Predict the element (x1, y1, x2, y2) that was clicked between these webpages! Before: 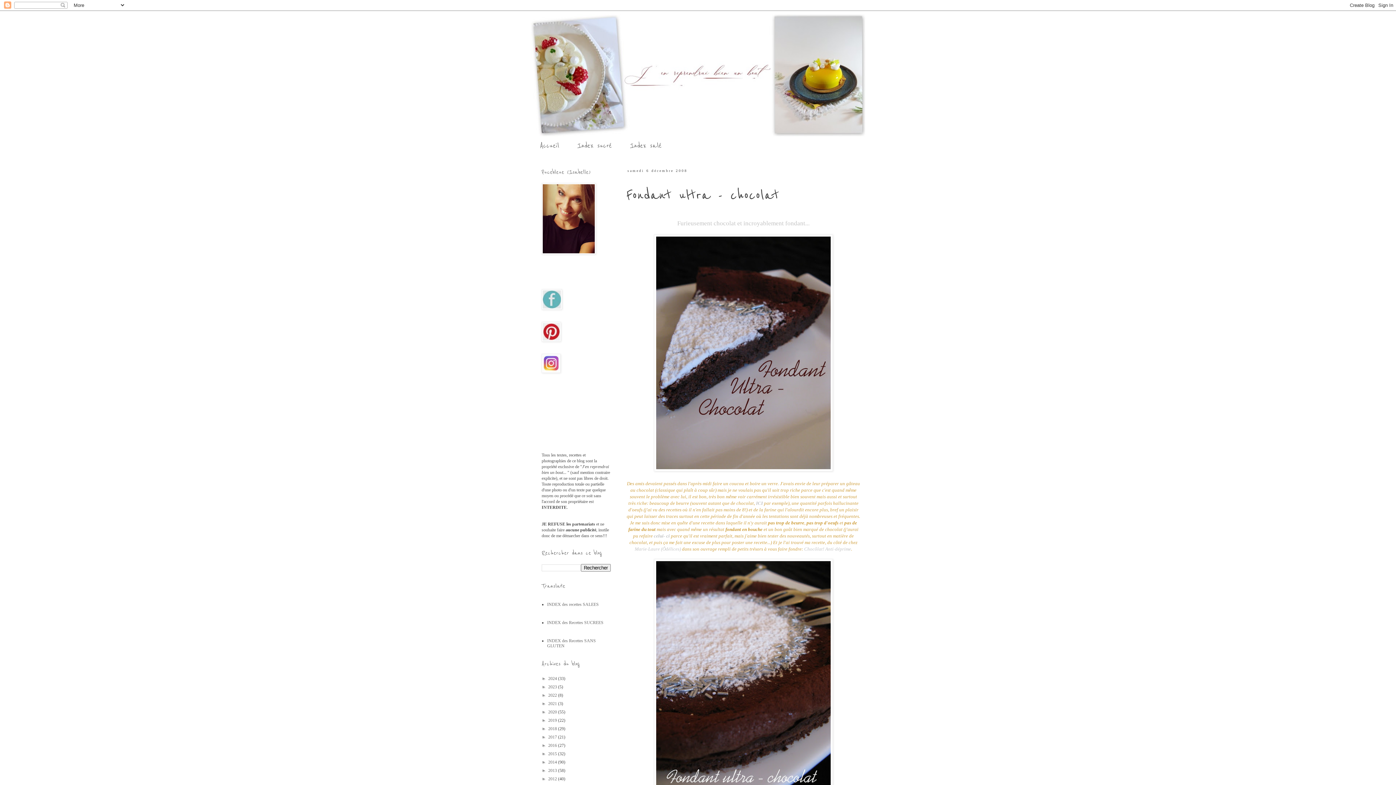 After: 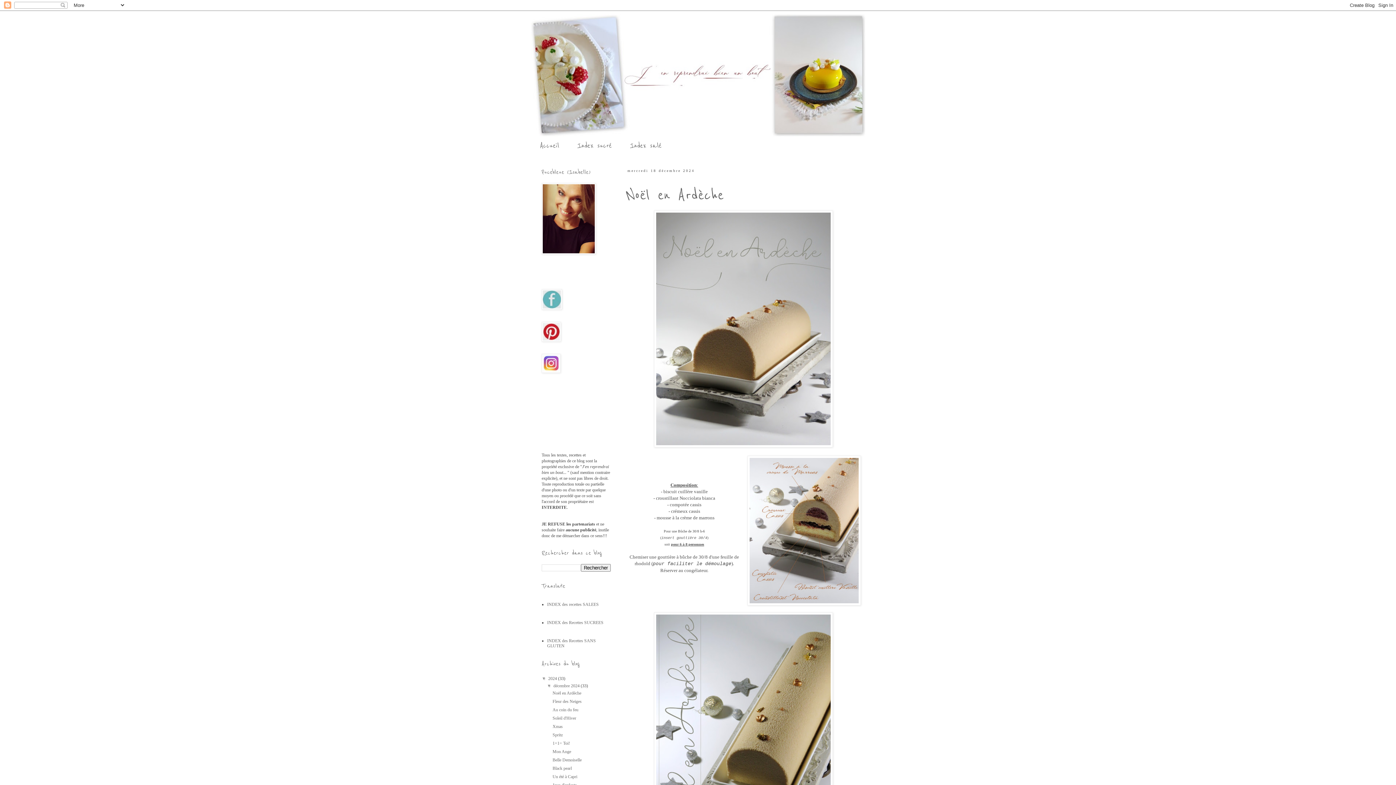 Action: bbox: (548, 676, 558, 681) label: 2024 